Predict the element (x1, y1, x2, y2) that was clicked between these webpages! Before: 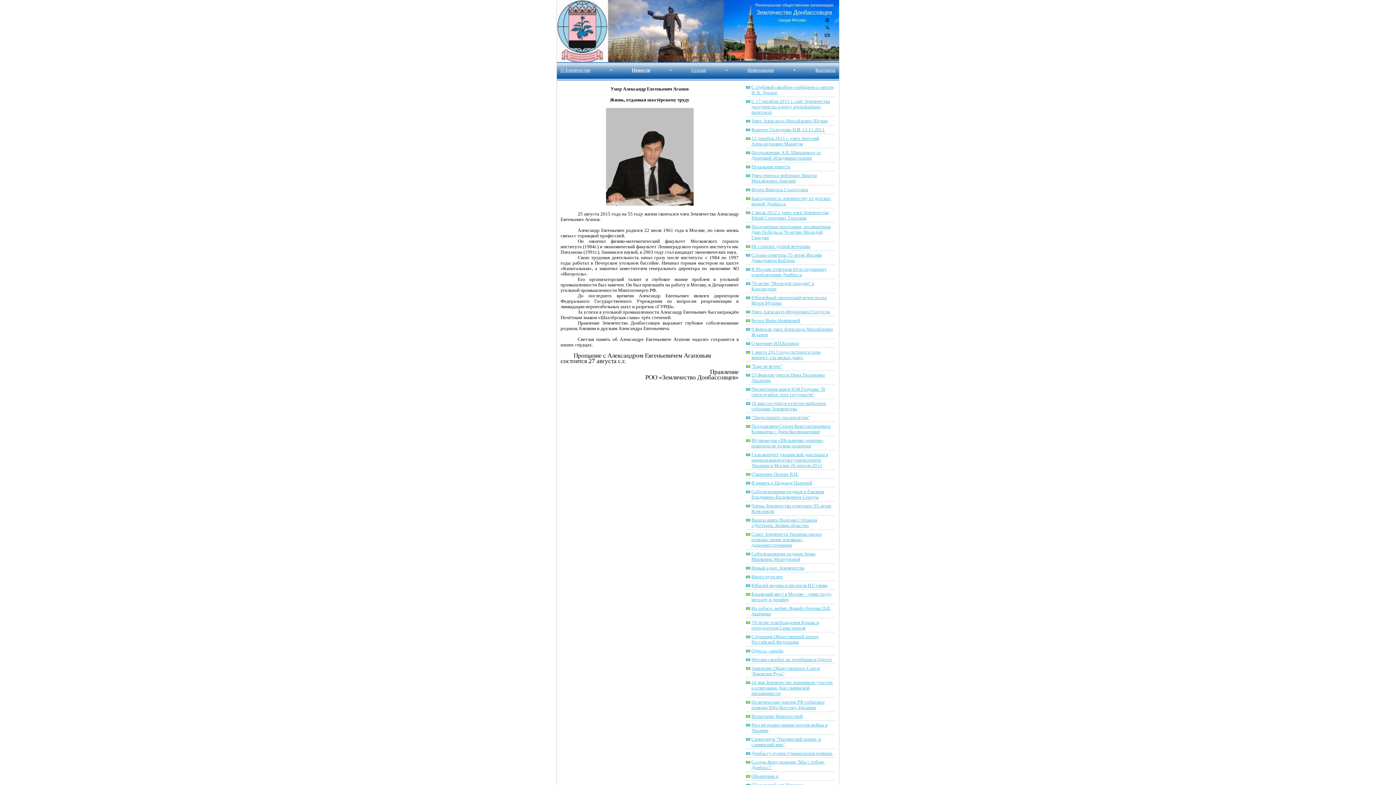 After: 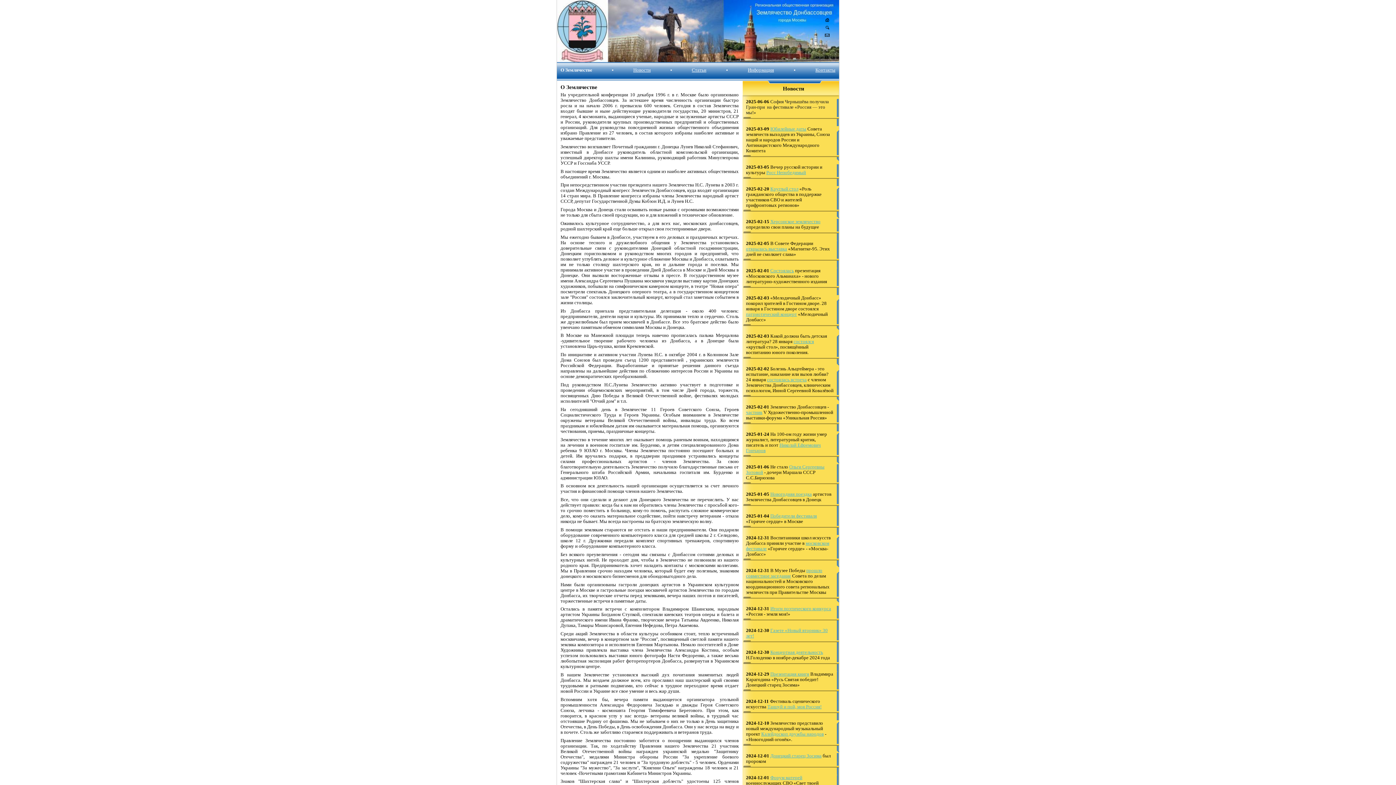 Action: bbox: (560, 67, 590, 72) label: О Землячестве